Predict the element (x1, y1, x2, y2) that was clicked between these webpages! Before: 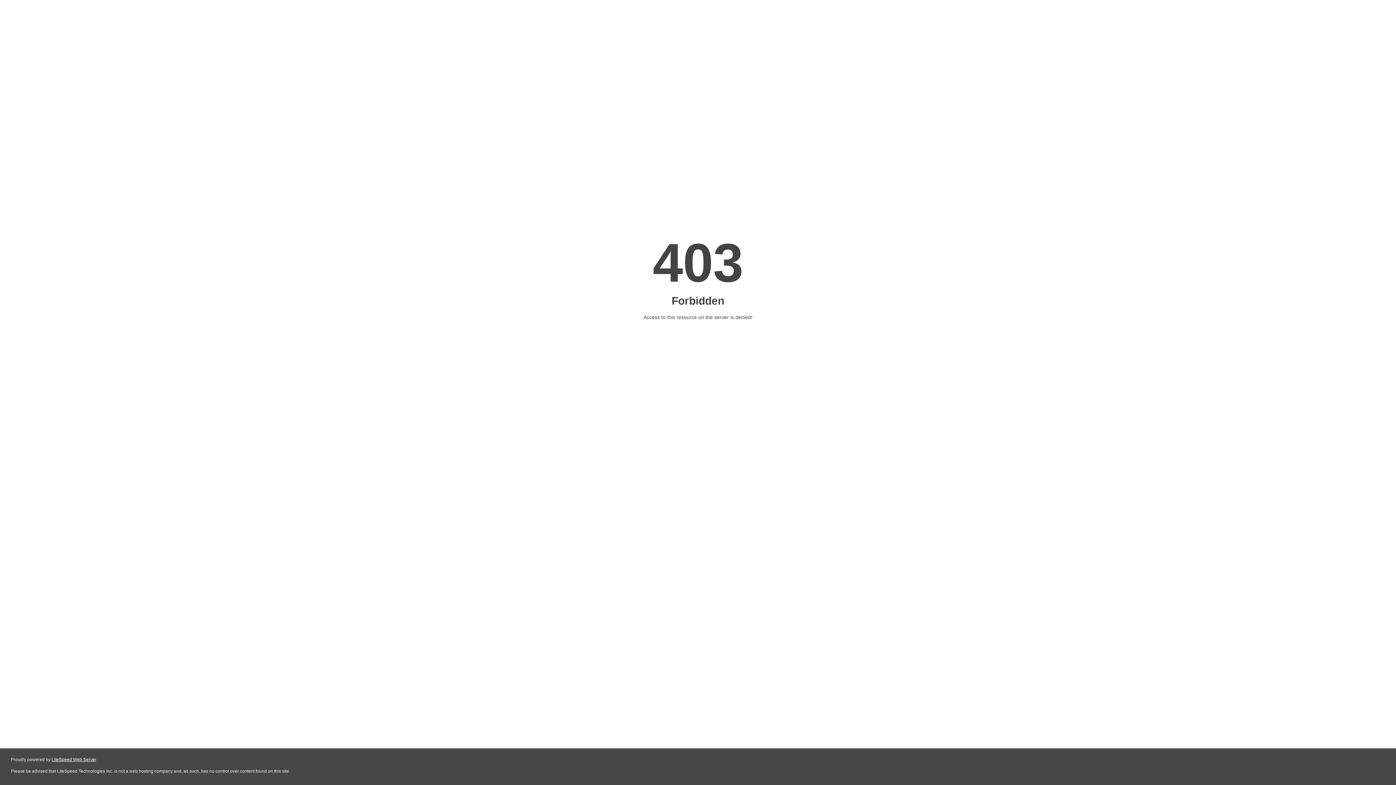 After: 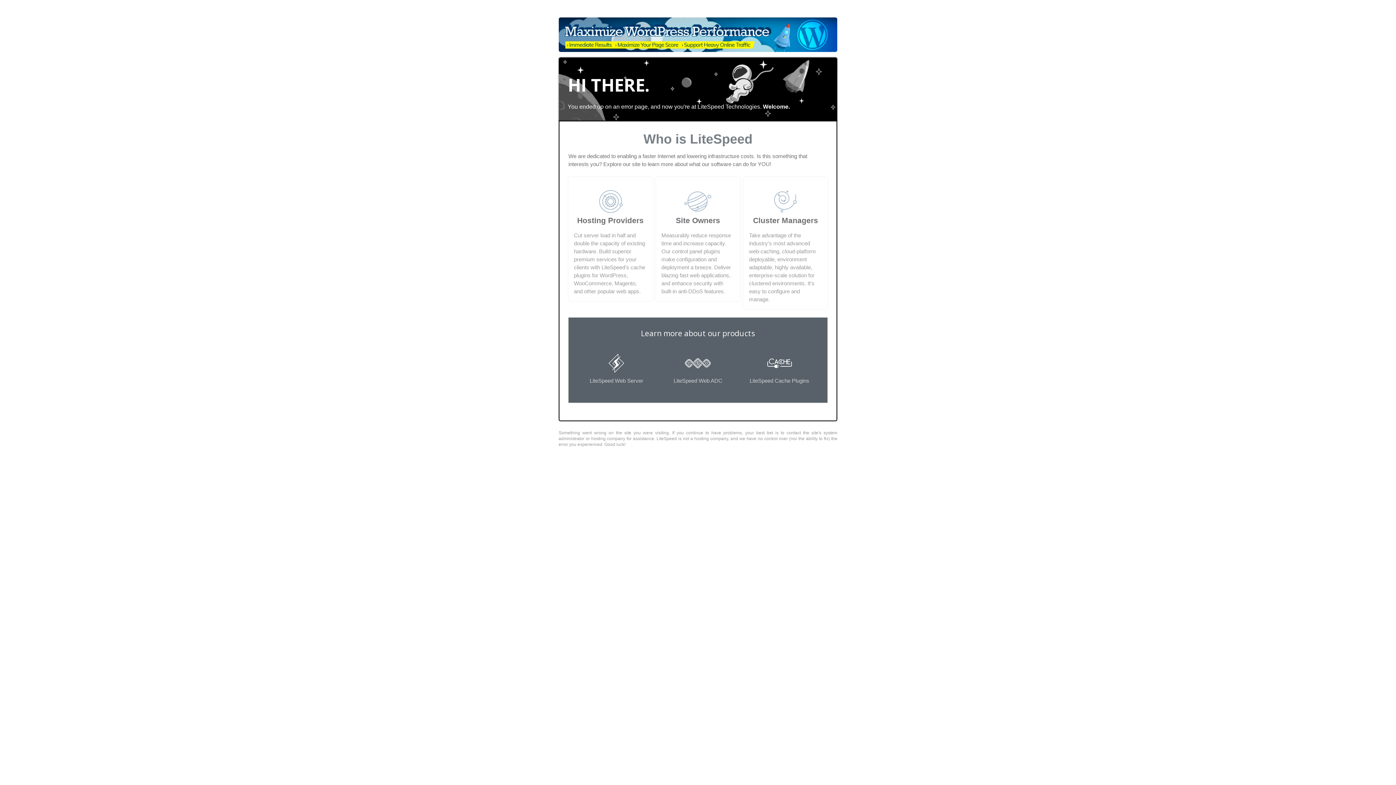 Action: label: LiteSpeed Web Server bbox: (51, 757, 96, 762)